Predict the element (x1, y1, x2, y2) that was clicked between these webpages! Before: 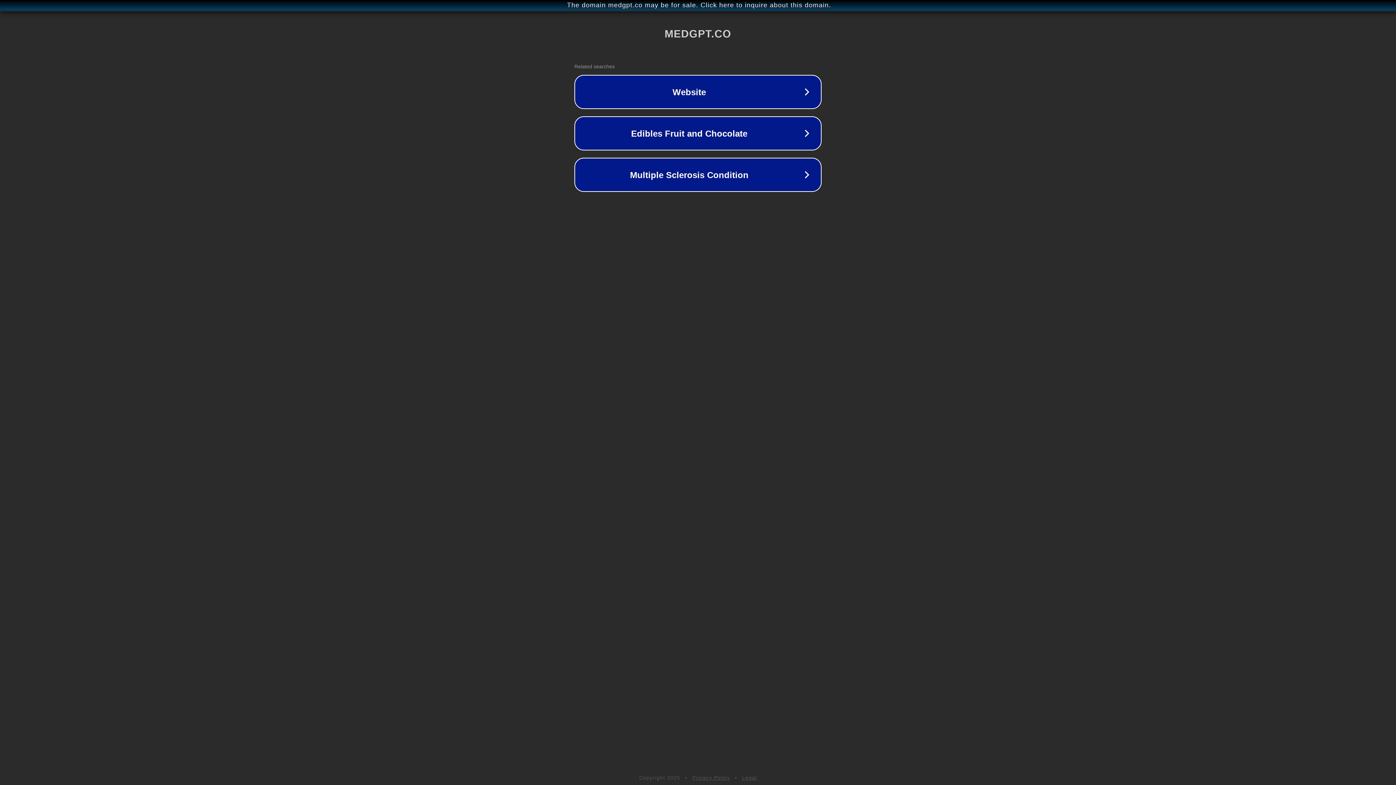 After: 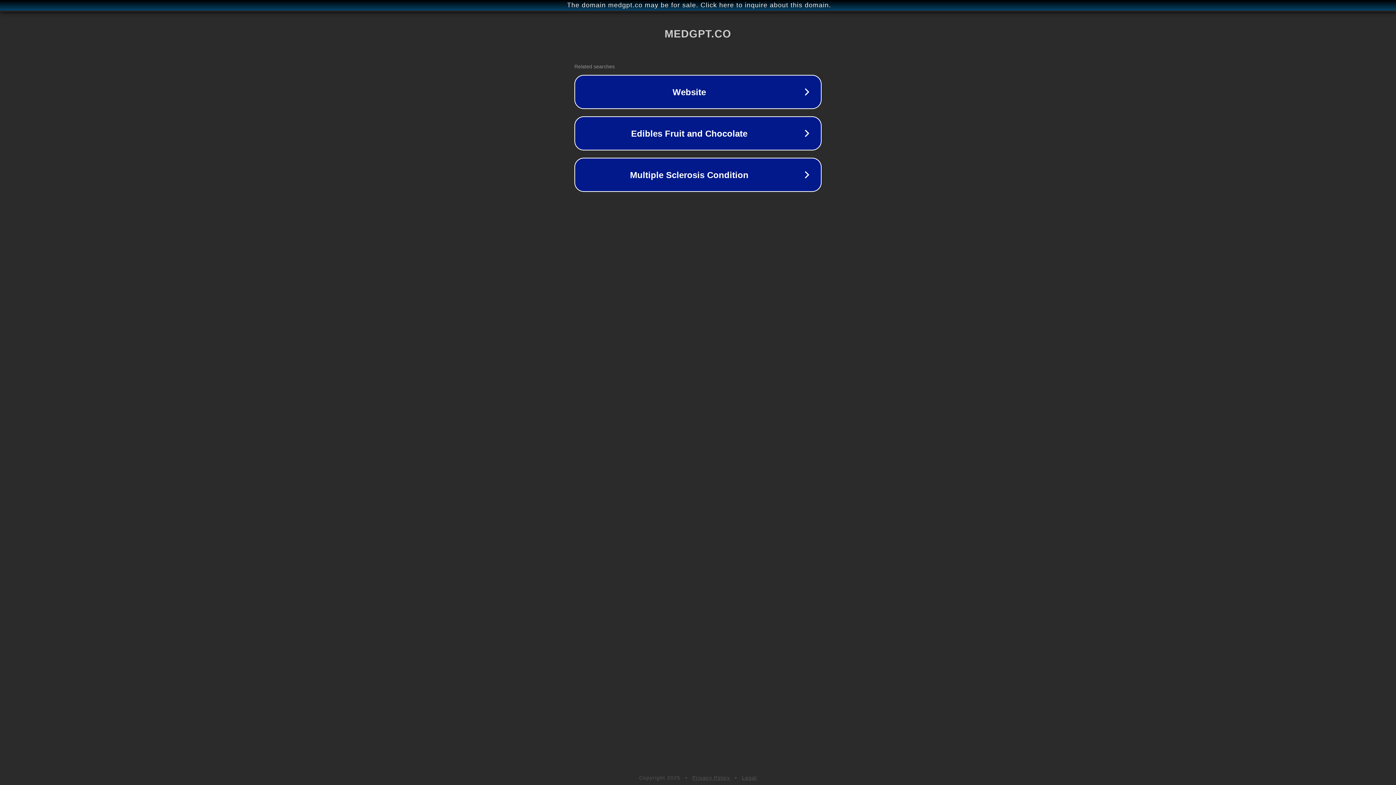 Action: bbox: (742, 775, 757, 781) label: Legal